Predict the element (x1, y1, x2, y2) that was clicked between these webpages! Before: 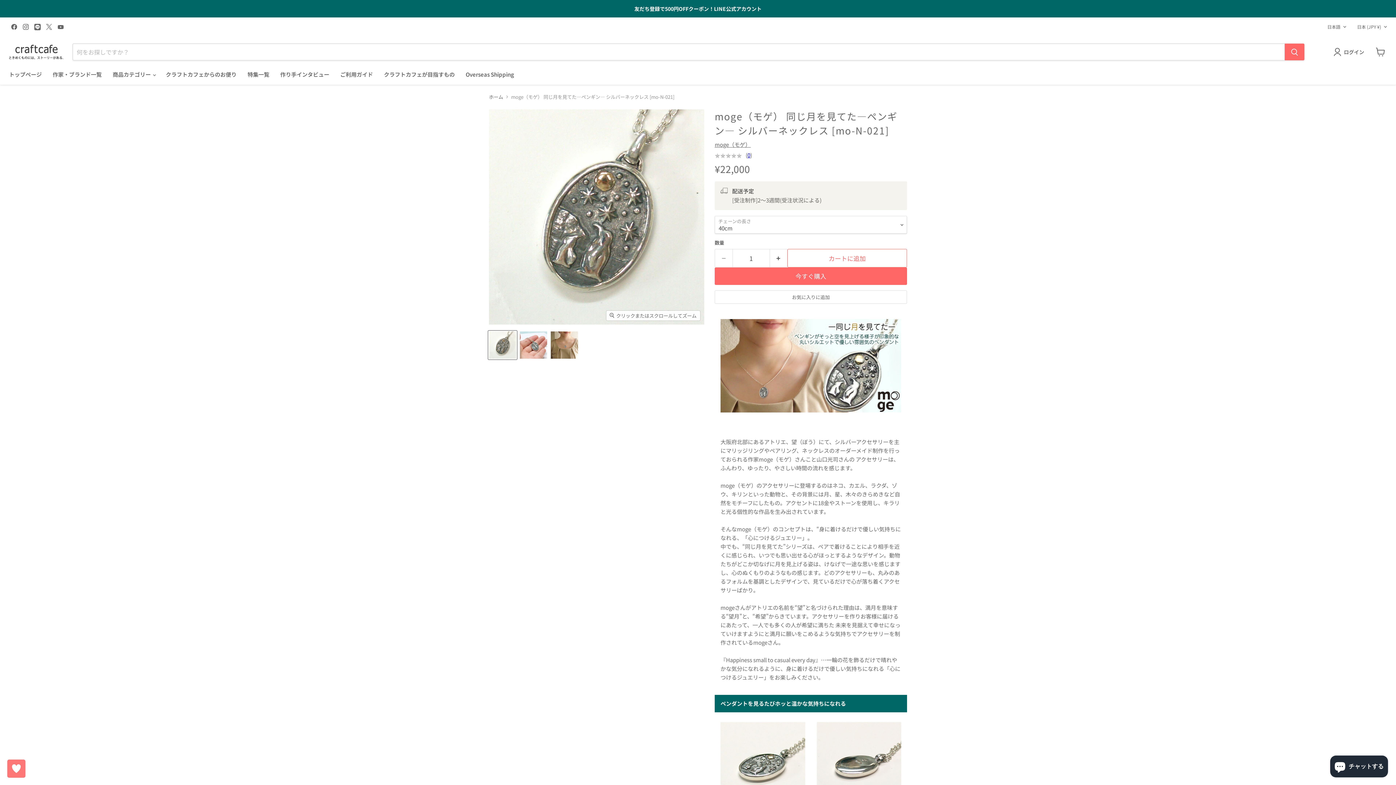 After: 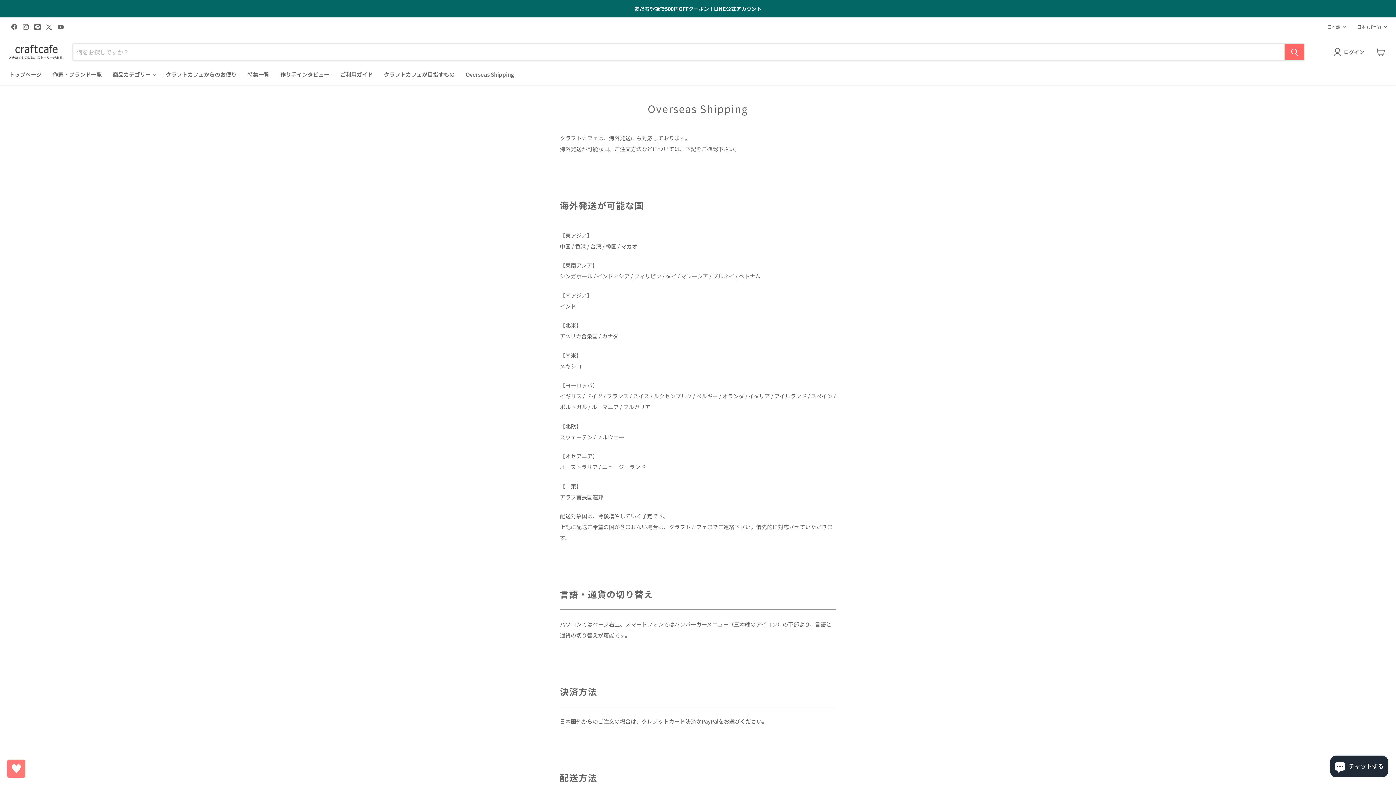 Action: bbox: (460, 66, 519, 81) label: Overseas Shipping